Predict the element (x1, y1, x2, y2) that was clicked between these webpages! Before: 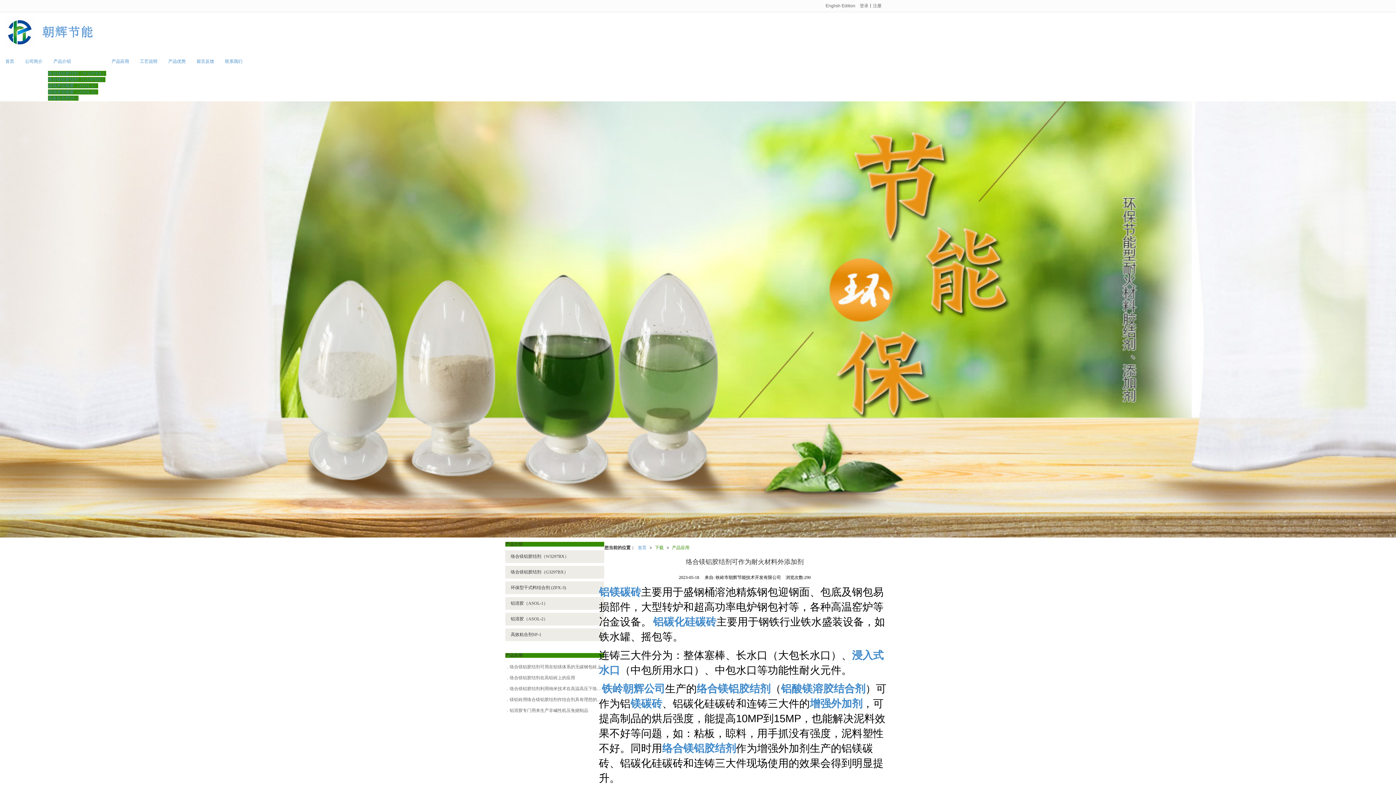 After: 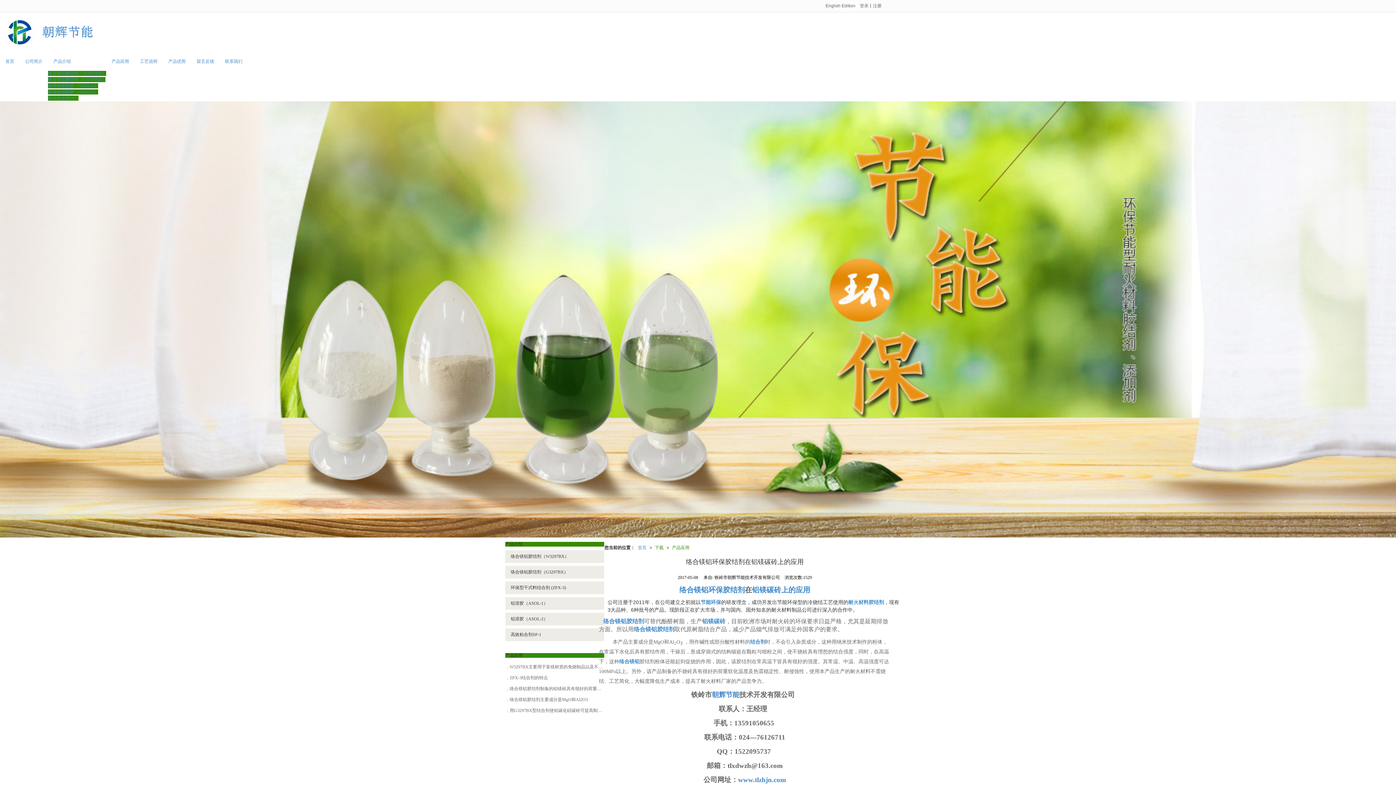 Action: bbox: (599, 586, 641, 598) label: 铝镁碳砖